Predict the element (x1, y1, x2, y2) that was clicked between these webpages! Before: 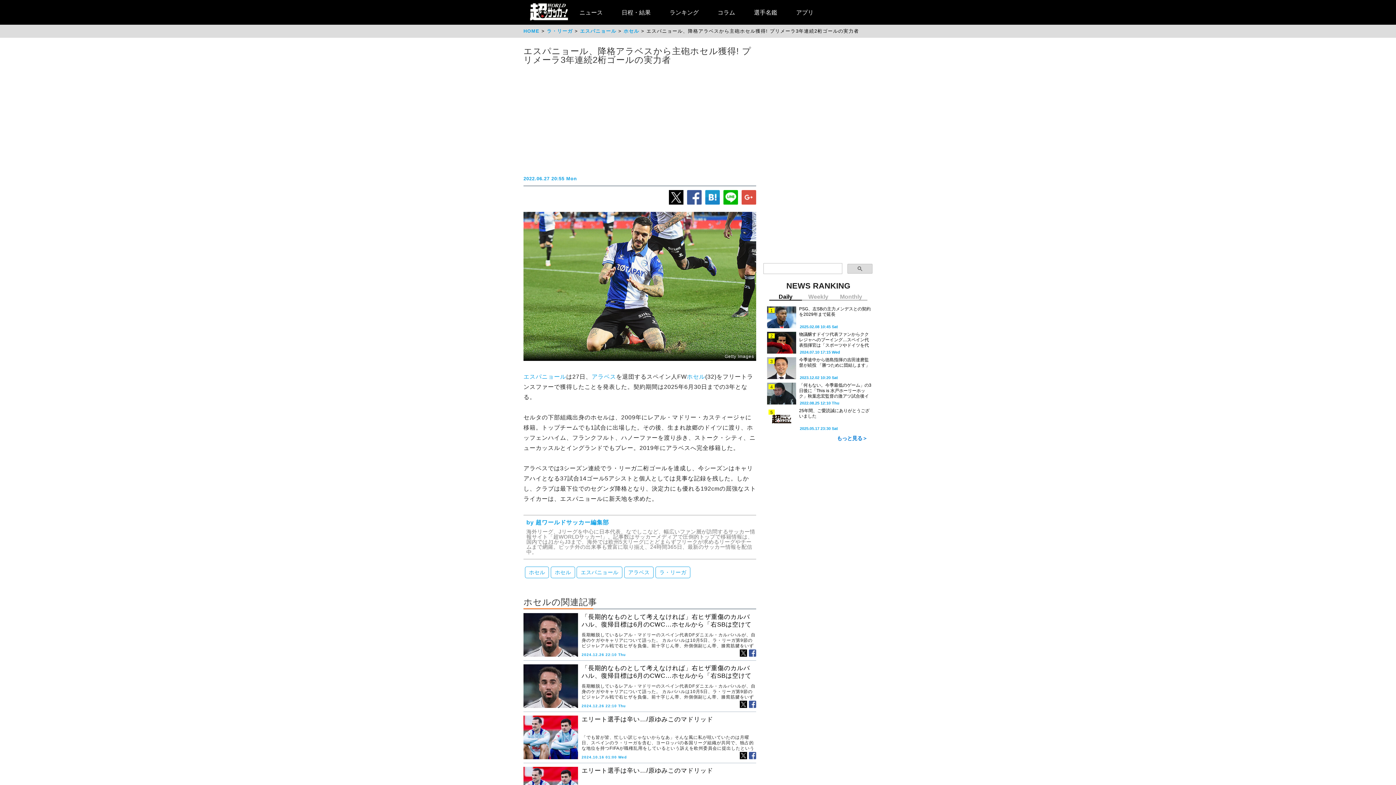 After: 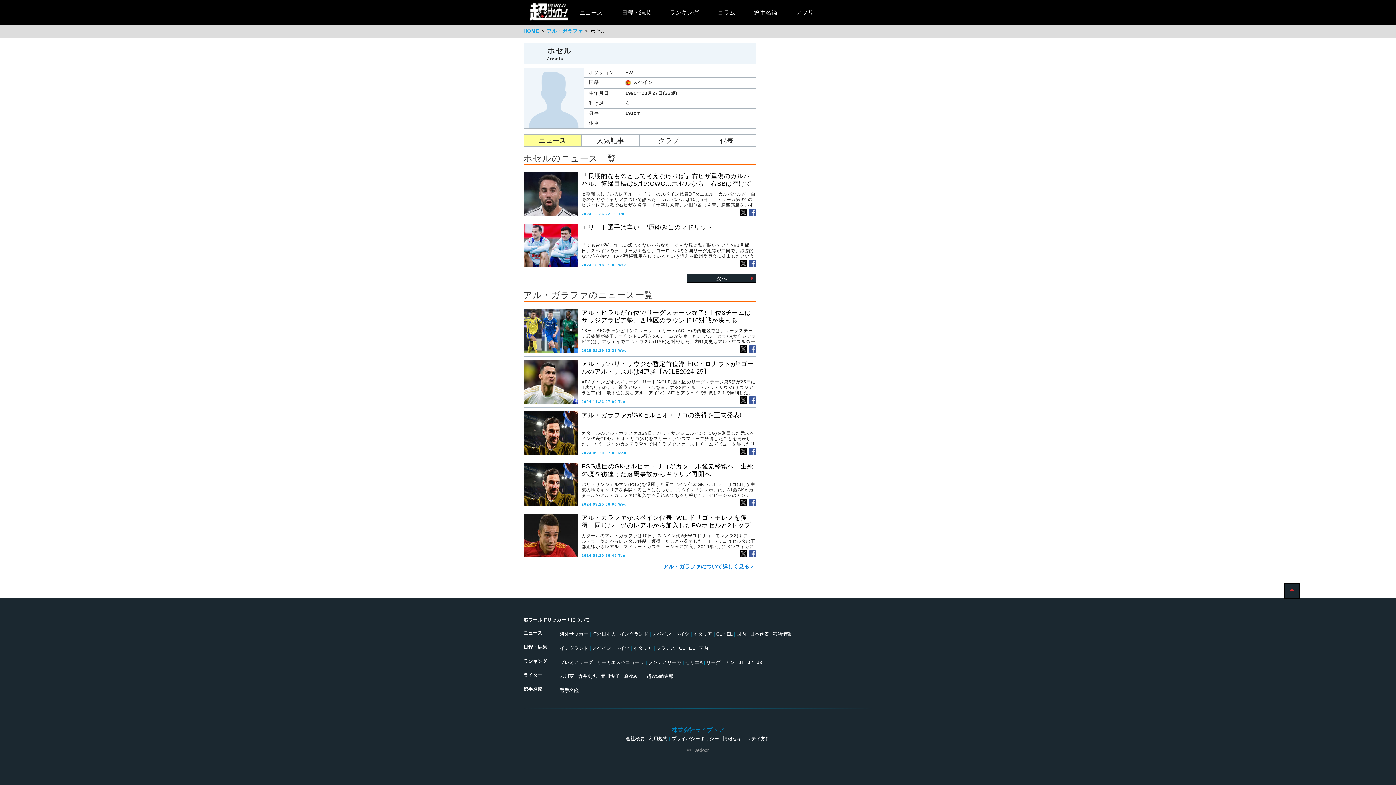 Action: bbox: (687, 373, 705, 380) label: ホセル